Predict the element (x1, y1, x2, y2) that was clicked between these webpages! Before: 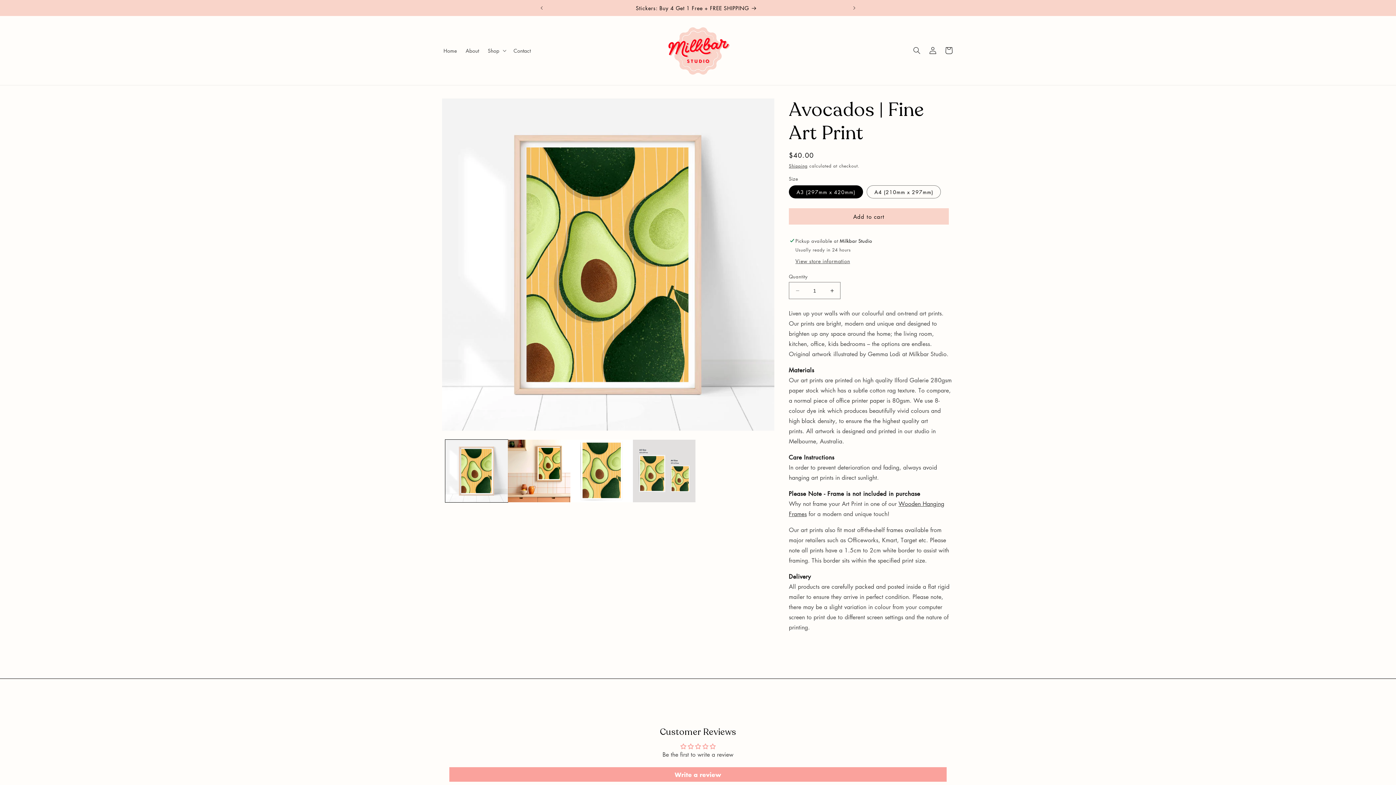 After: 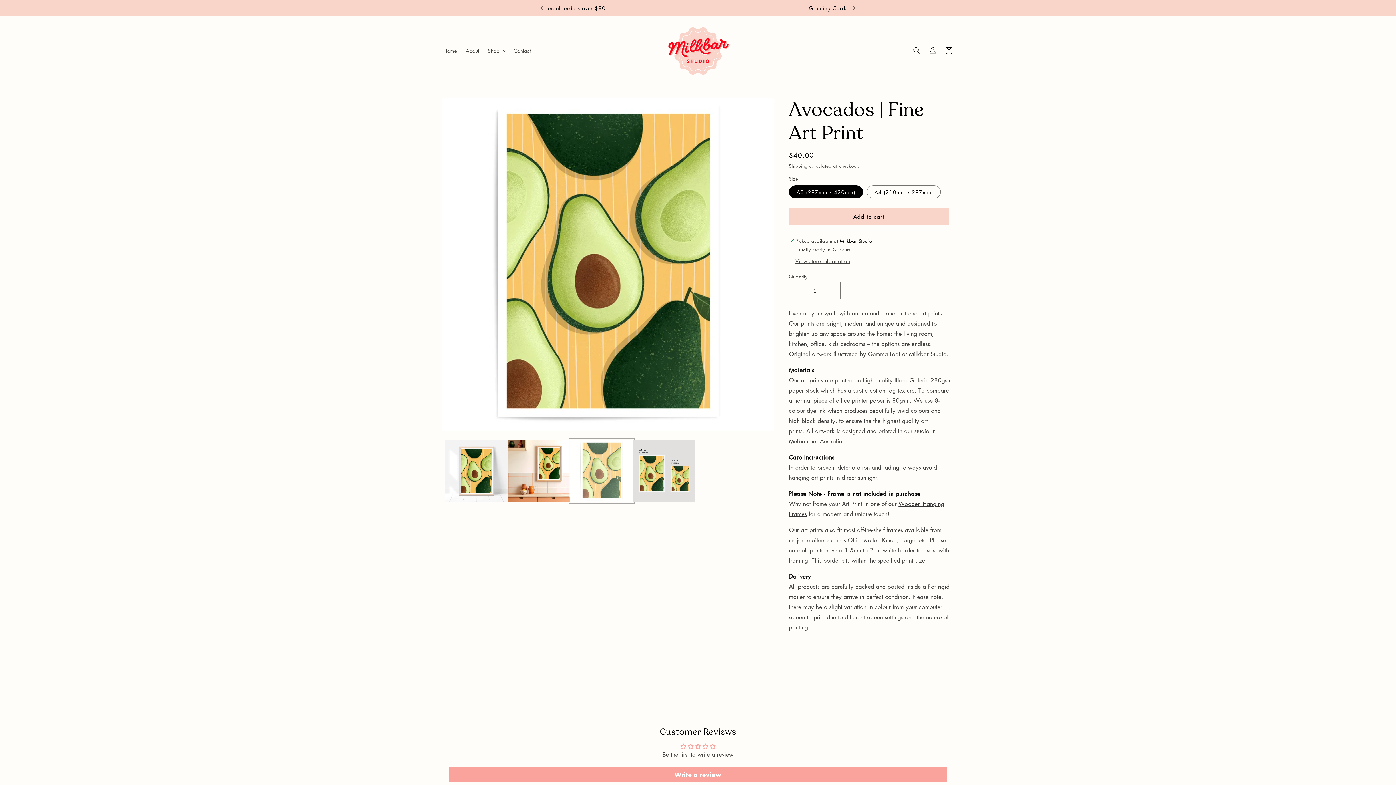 Action: label: Load image 3 in gallery view bbox: (570, 440, 633, 502)